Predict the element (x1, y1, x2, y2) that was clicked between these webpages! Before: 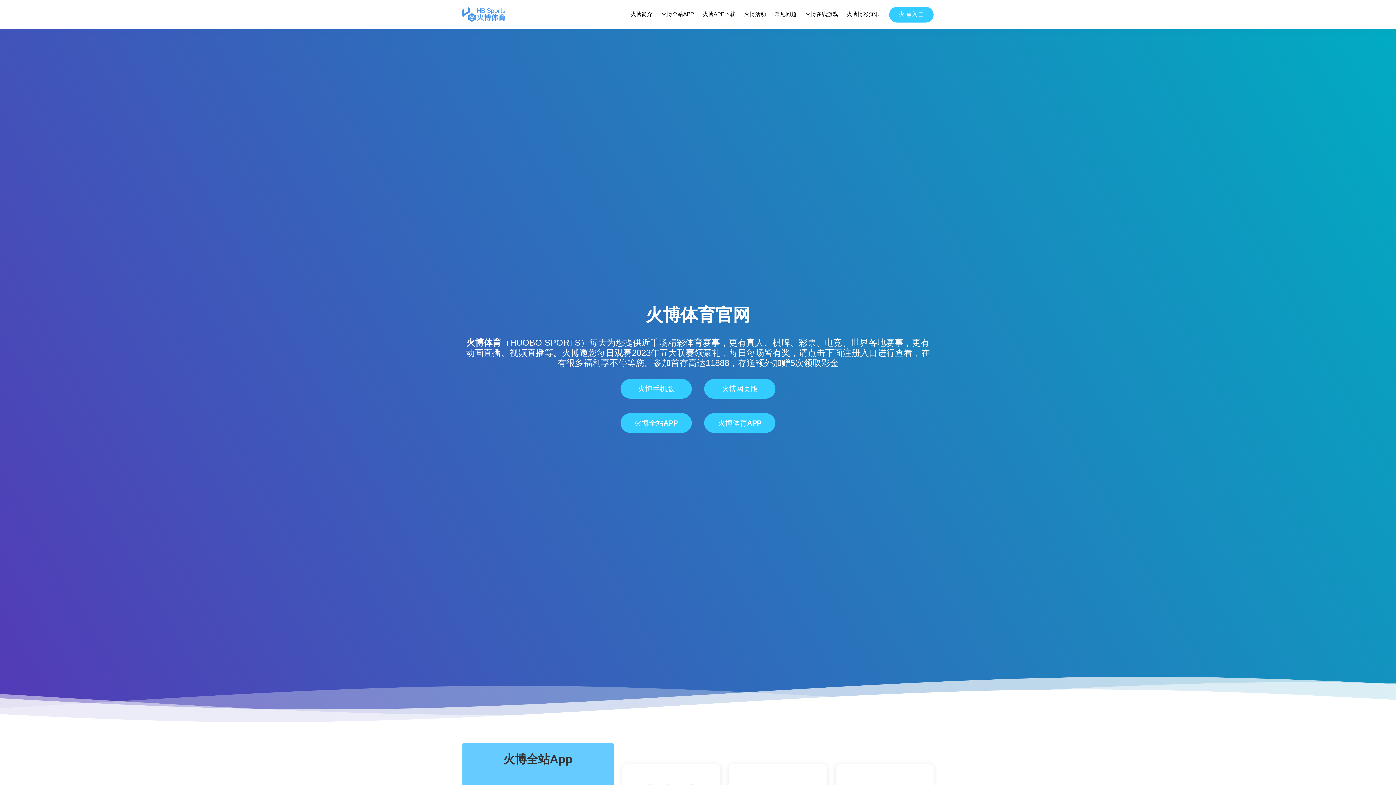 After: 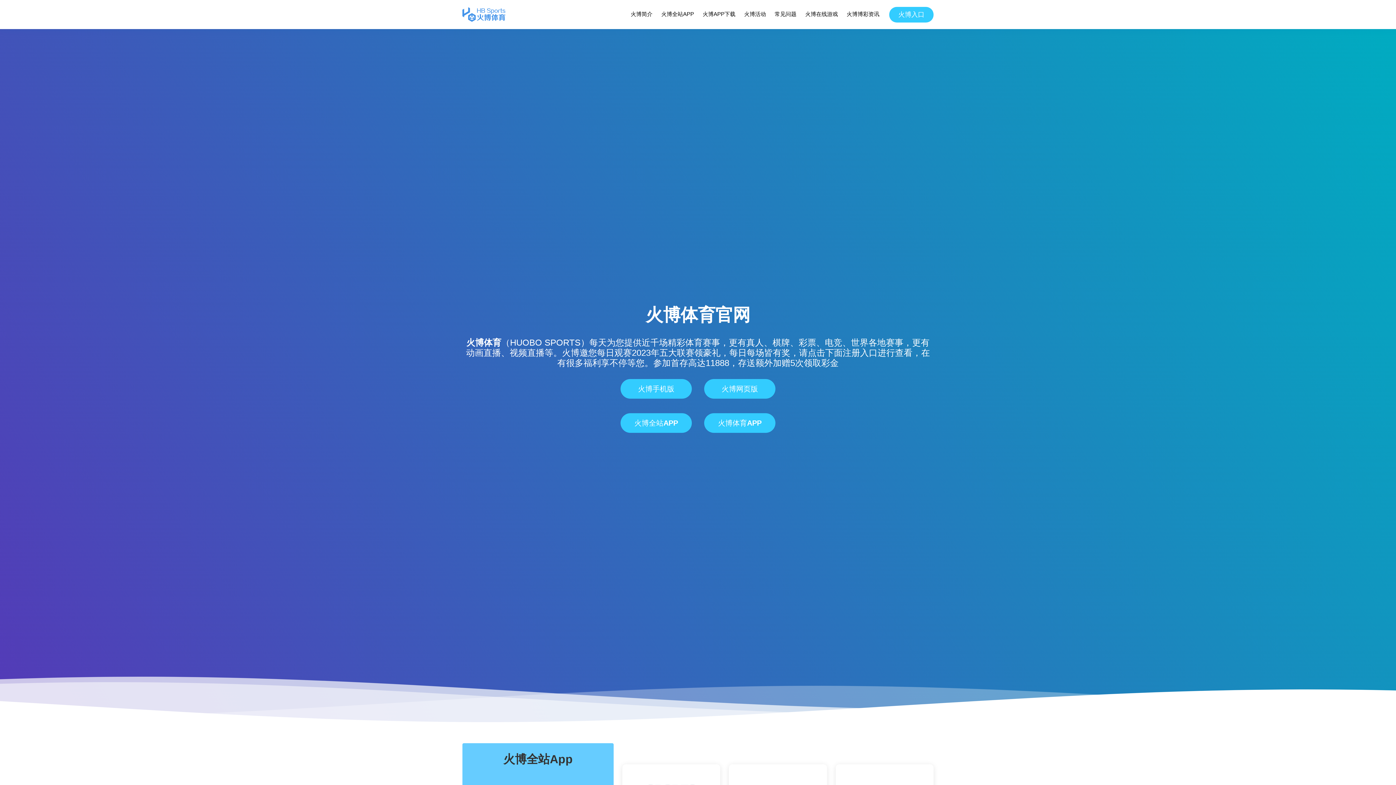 Action: bbox: (466, 337, 501, 347) label: 火博体育